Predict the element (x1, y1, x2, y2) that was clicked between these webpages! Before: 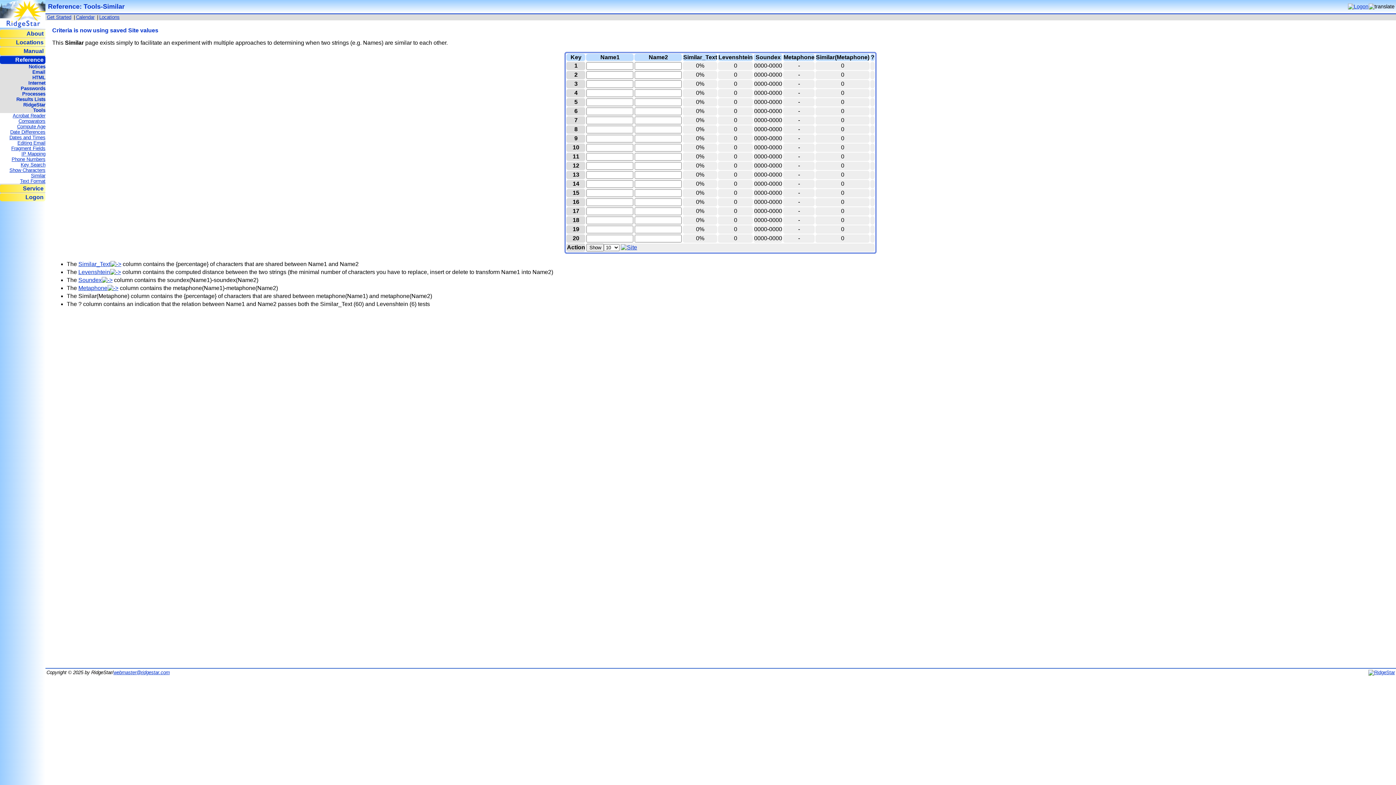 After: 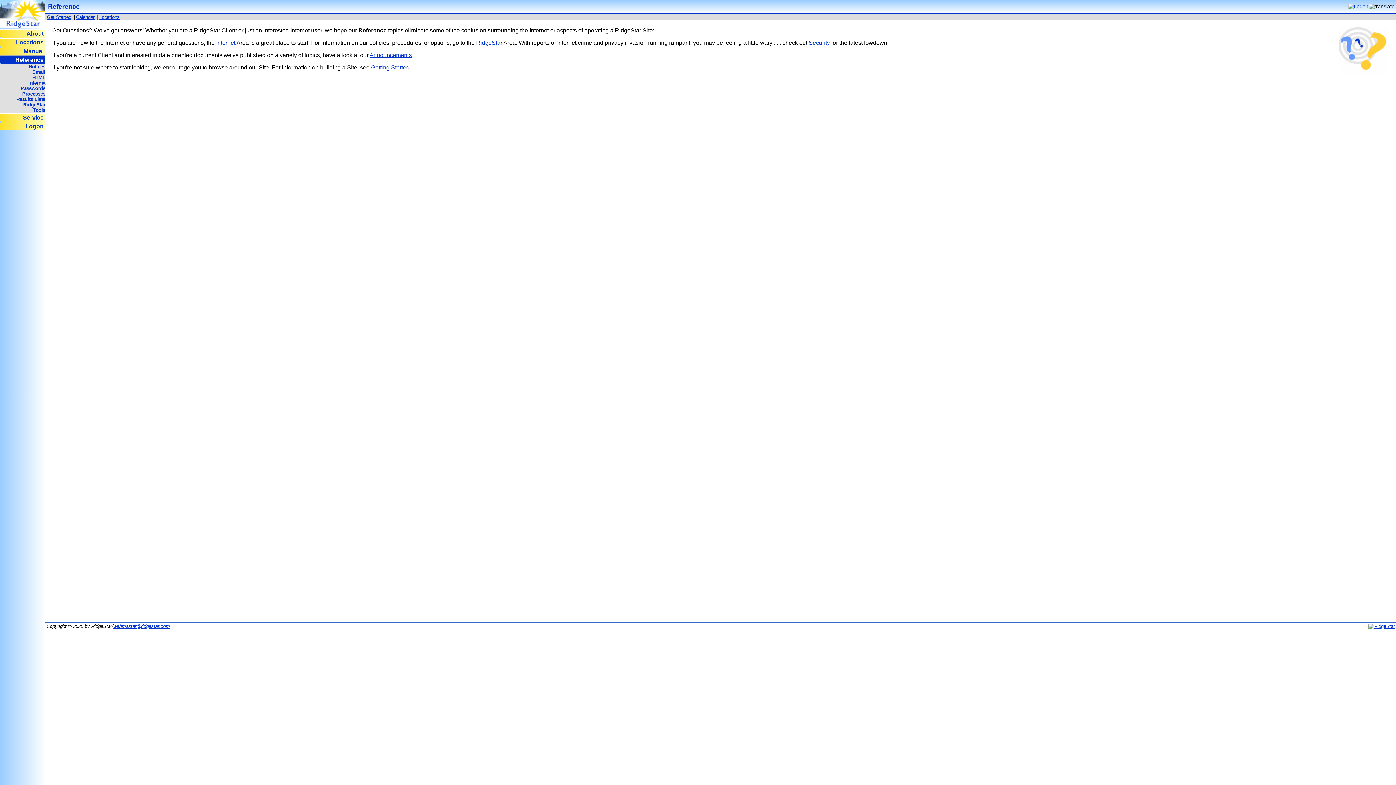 Action: label: Reference bbox: (0, 56, 43, 63)